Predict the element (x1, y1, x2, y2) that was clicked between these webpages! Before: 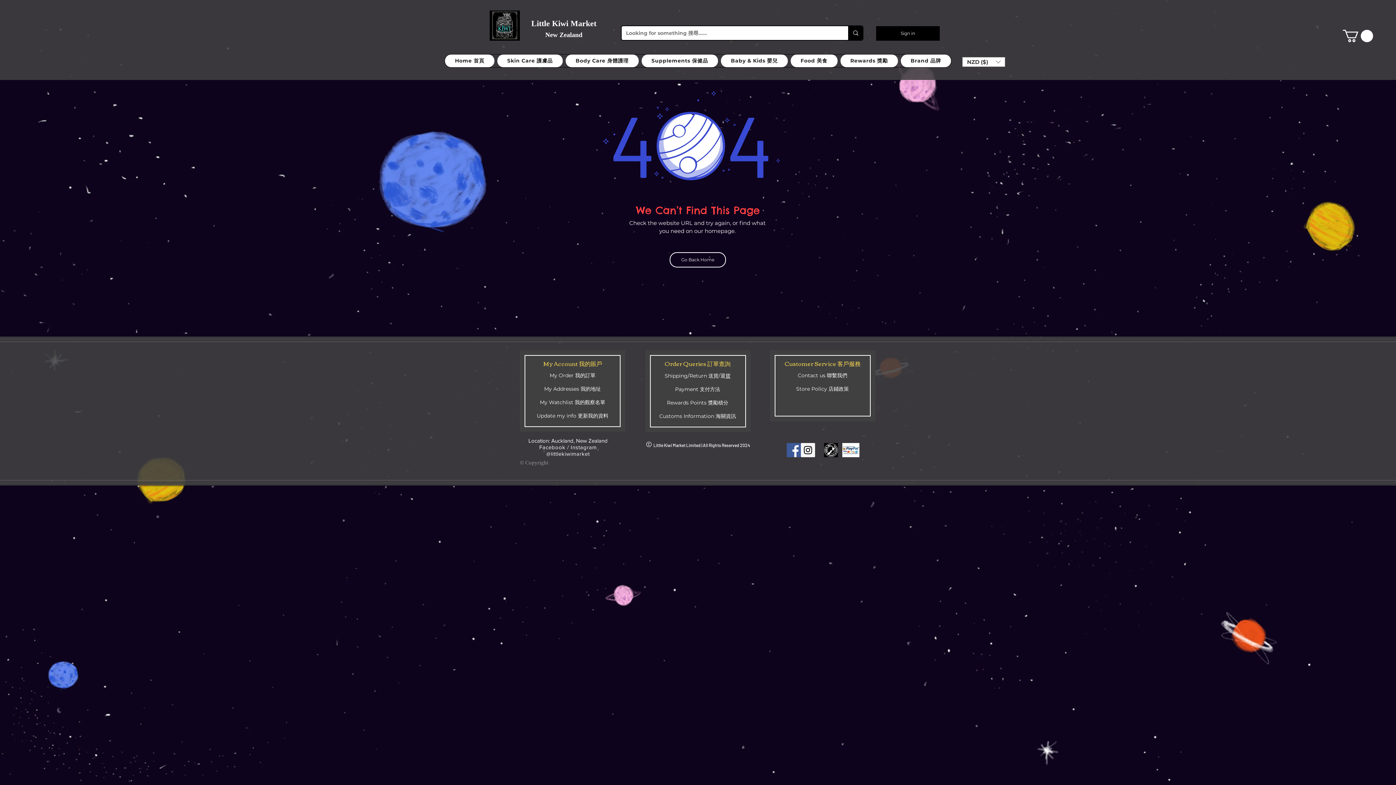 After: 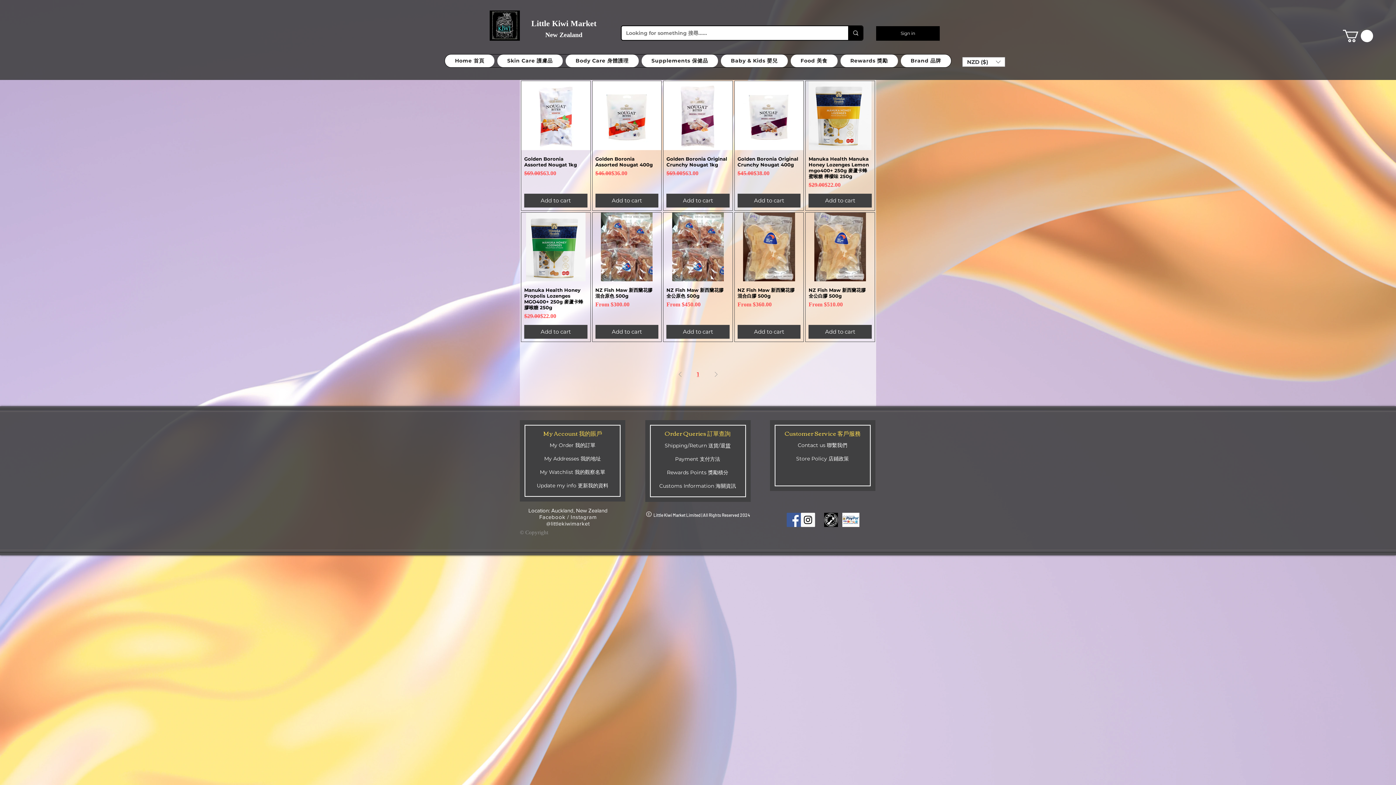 Action: bbox: (790, 54, 837, 67) label: Food 美食